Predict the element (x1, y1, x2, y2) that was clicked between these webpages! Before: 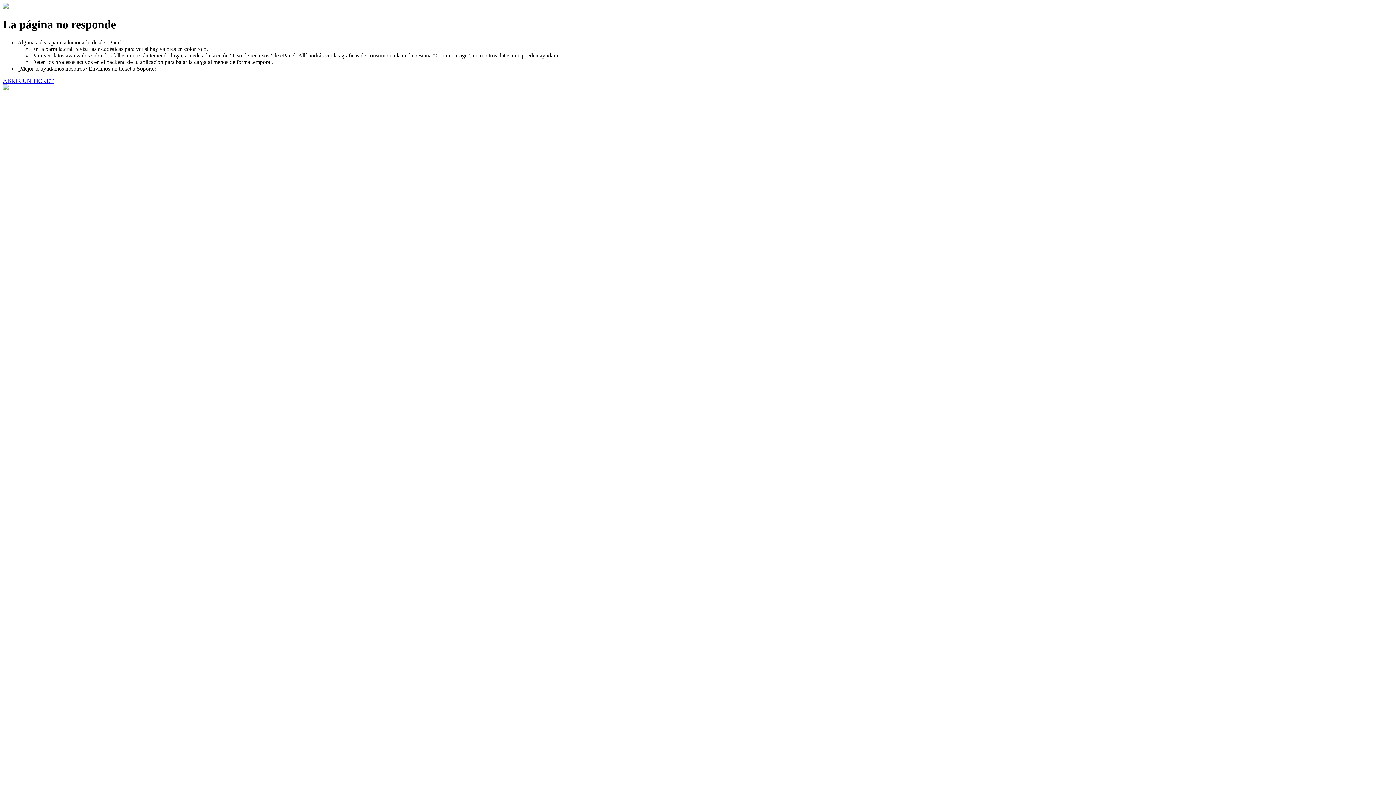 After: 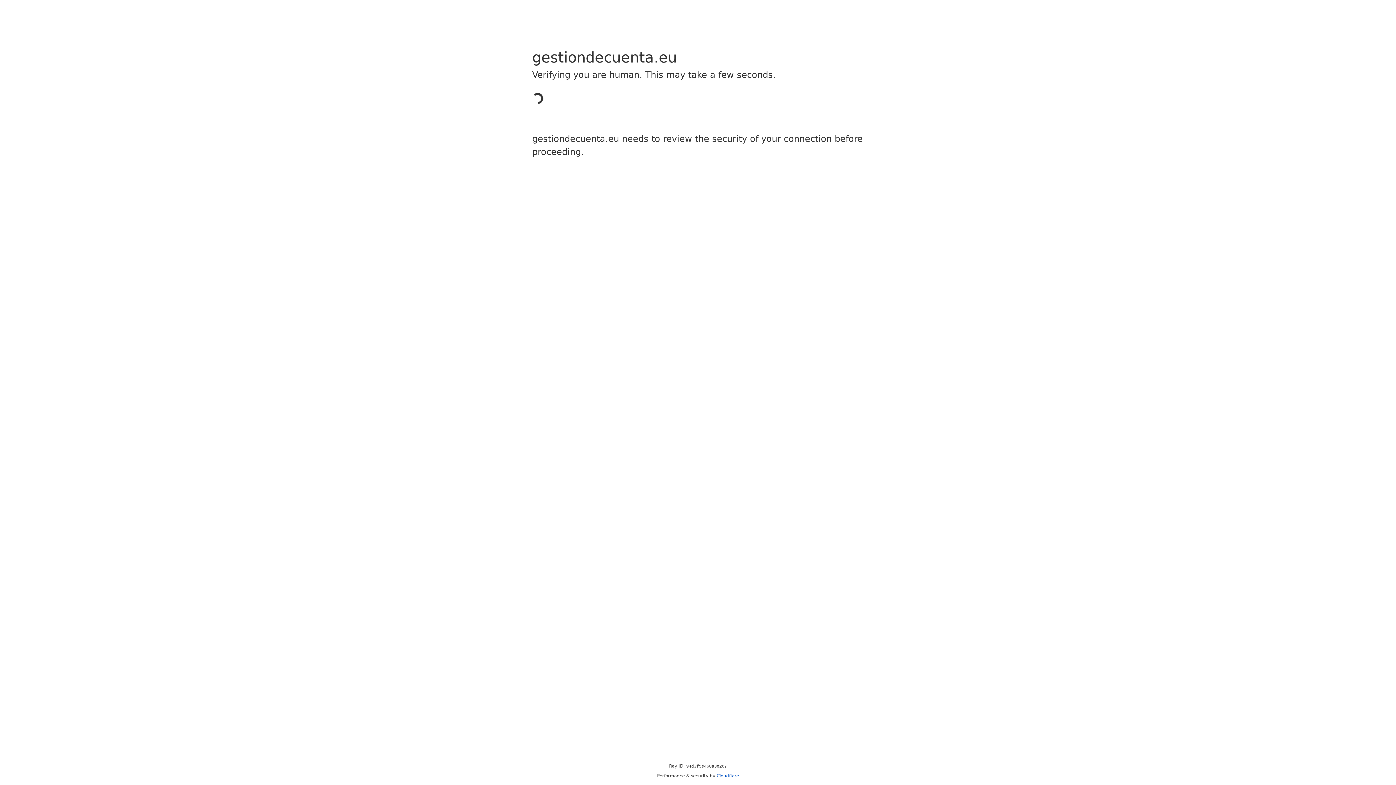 Action: label: ABRIR UN TICKET bbox: (2, 77, 53, 83)